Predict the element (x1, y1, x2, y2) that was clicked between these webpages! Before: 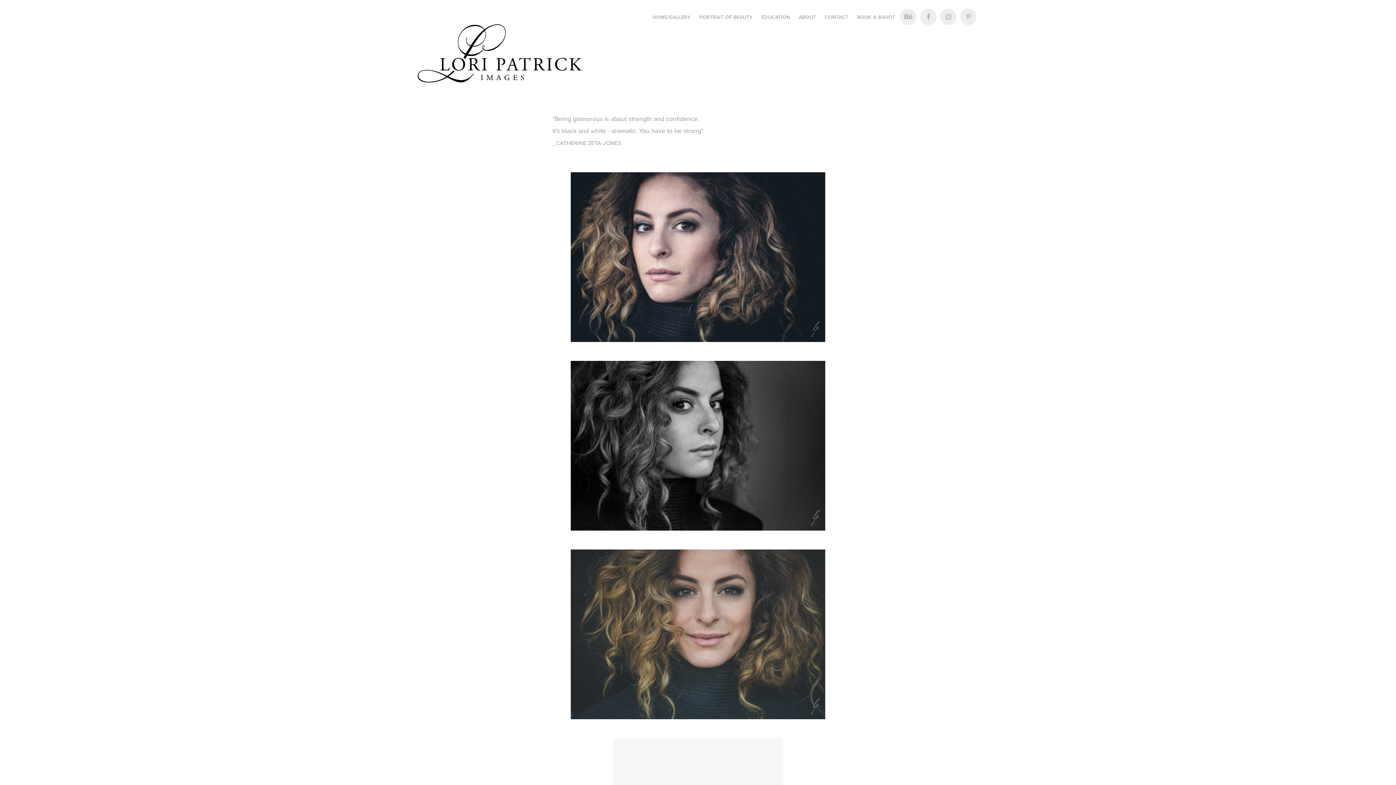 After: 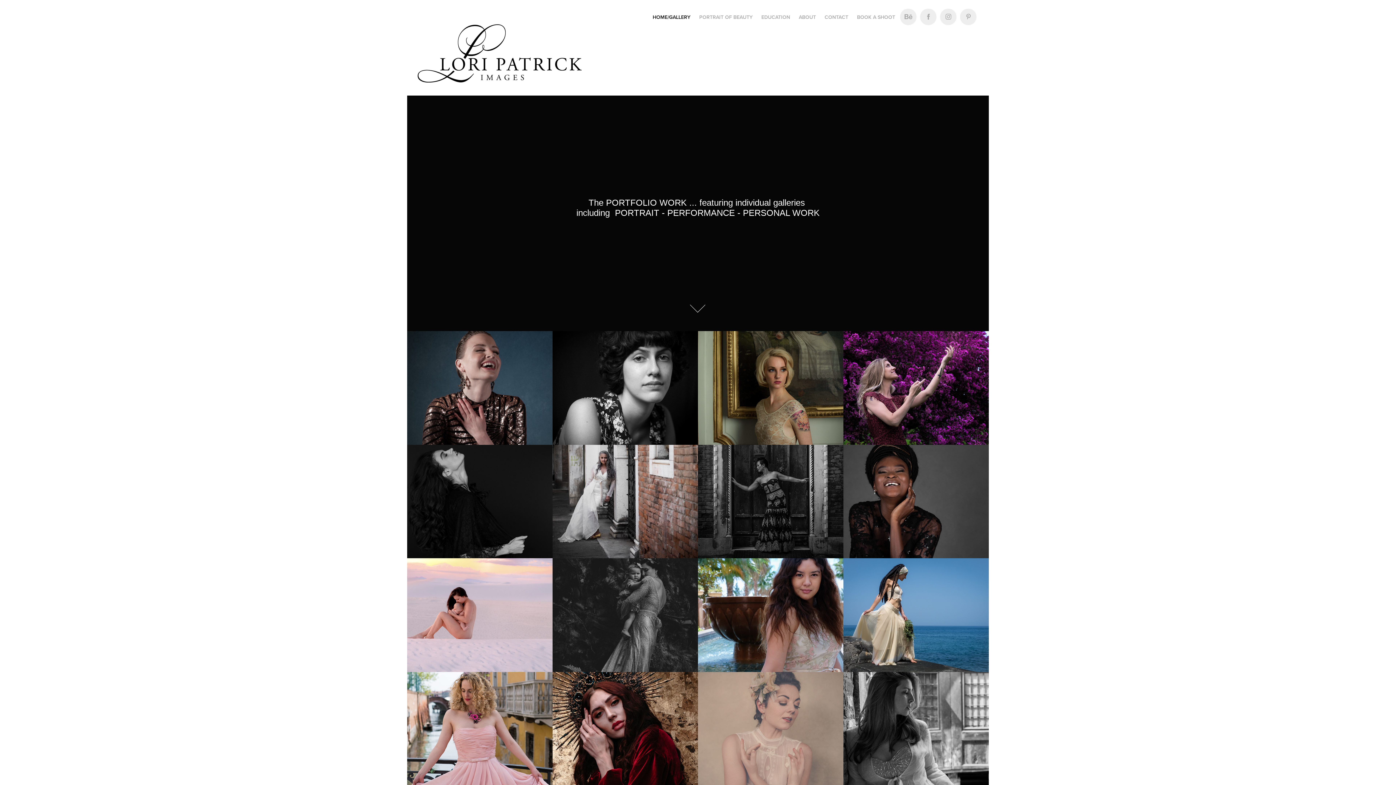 Action: bbox: (652, 13, 690, 20) label: HOME/GALLERY